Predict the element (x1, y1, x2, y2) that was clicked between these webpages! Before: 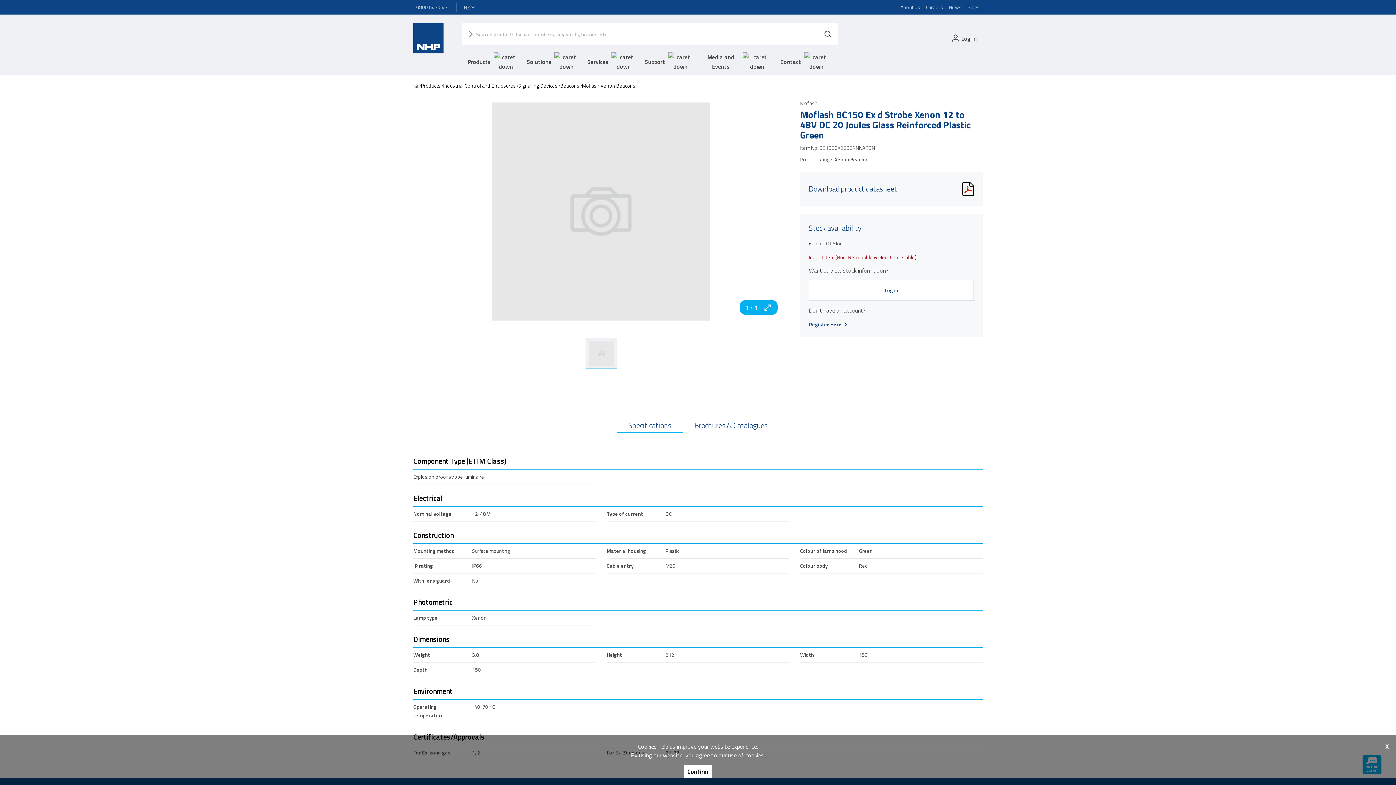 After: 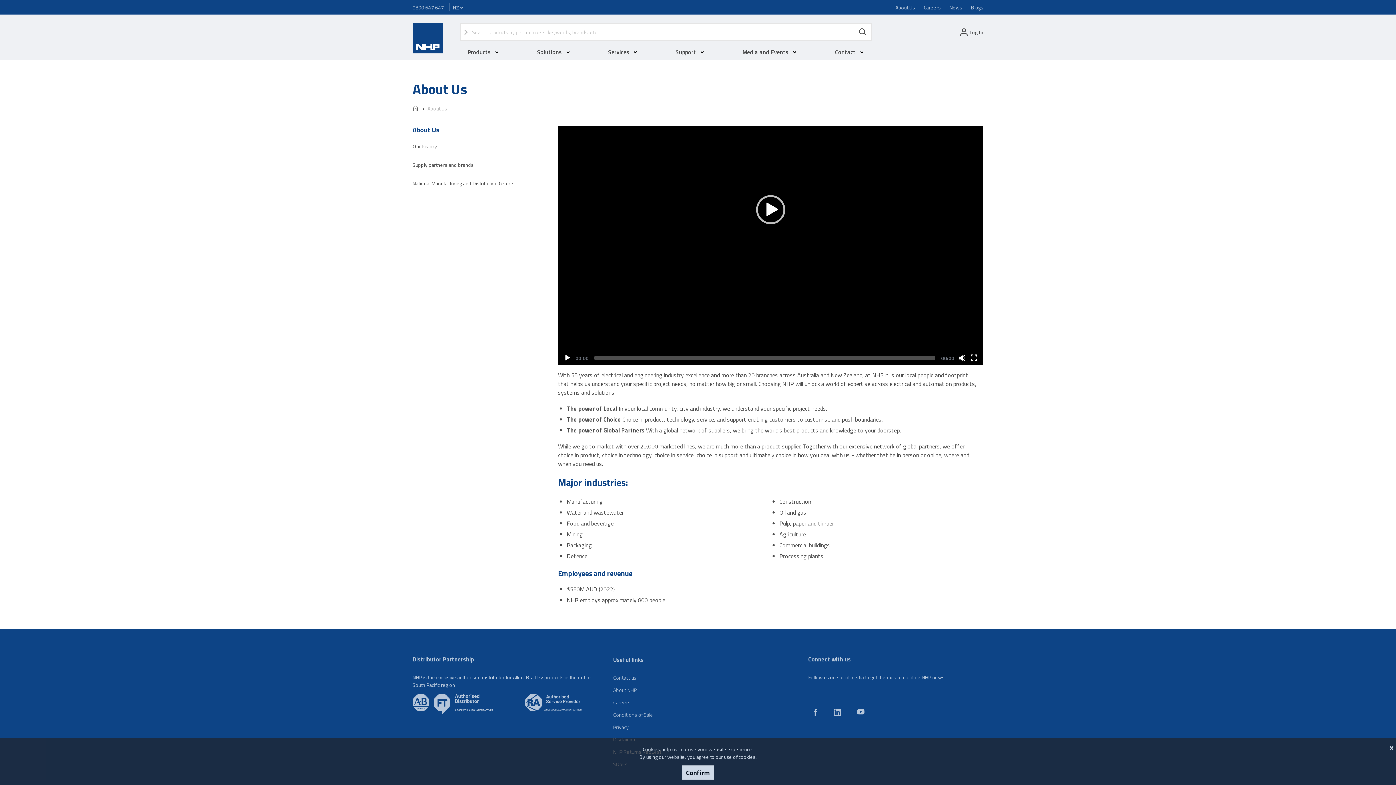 Action: label: About Us bbox: (897, 0, 923, 13)